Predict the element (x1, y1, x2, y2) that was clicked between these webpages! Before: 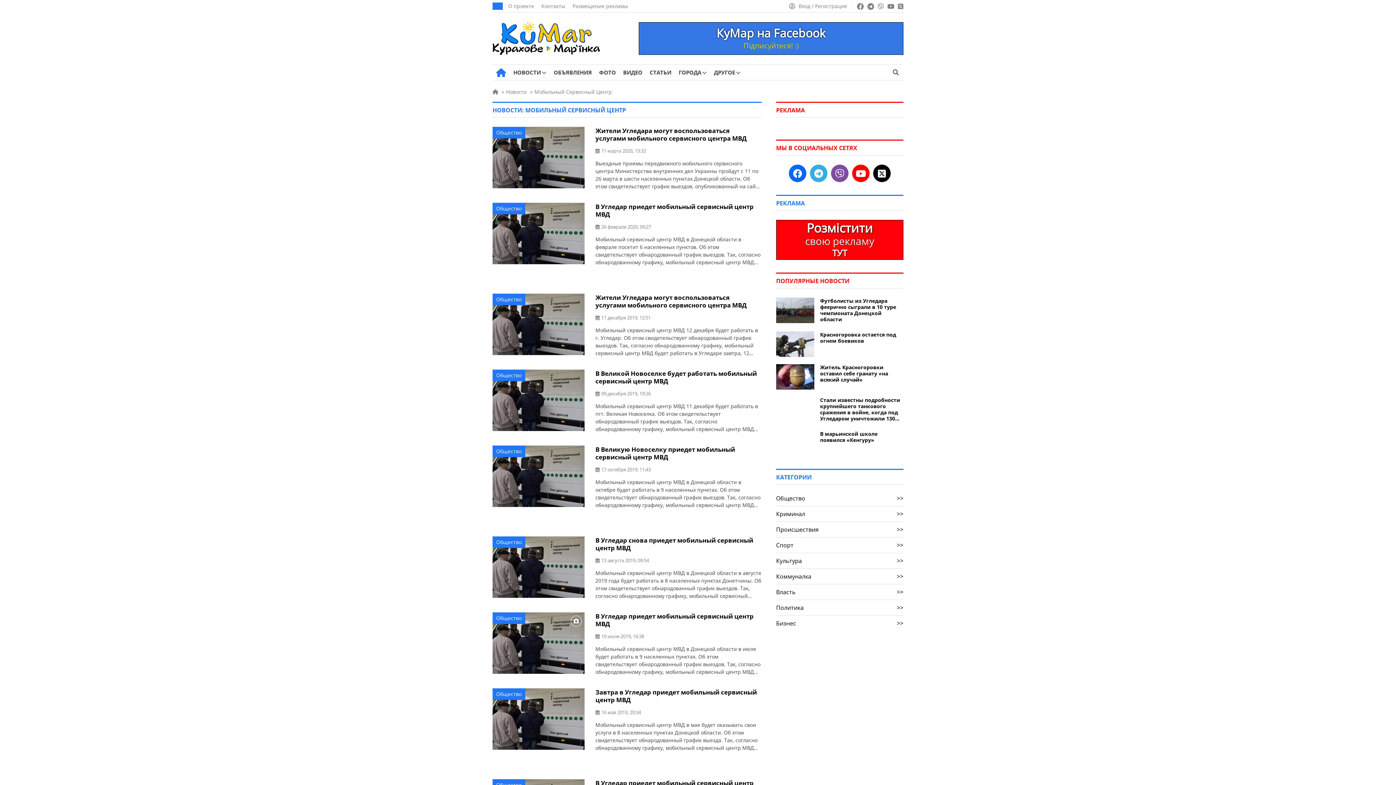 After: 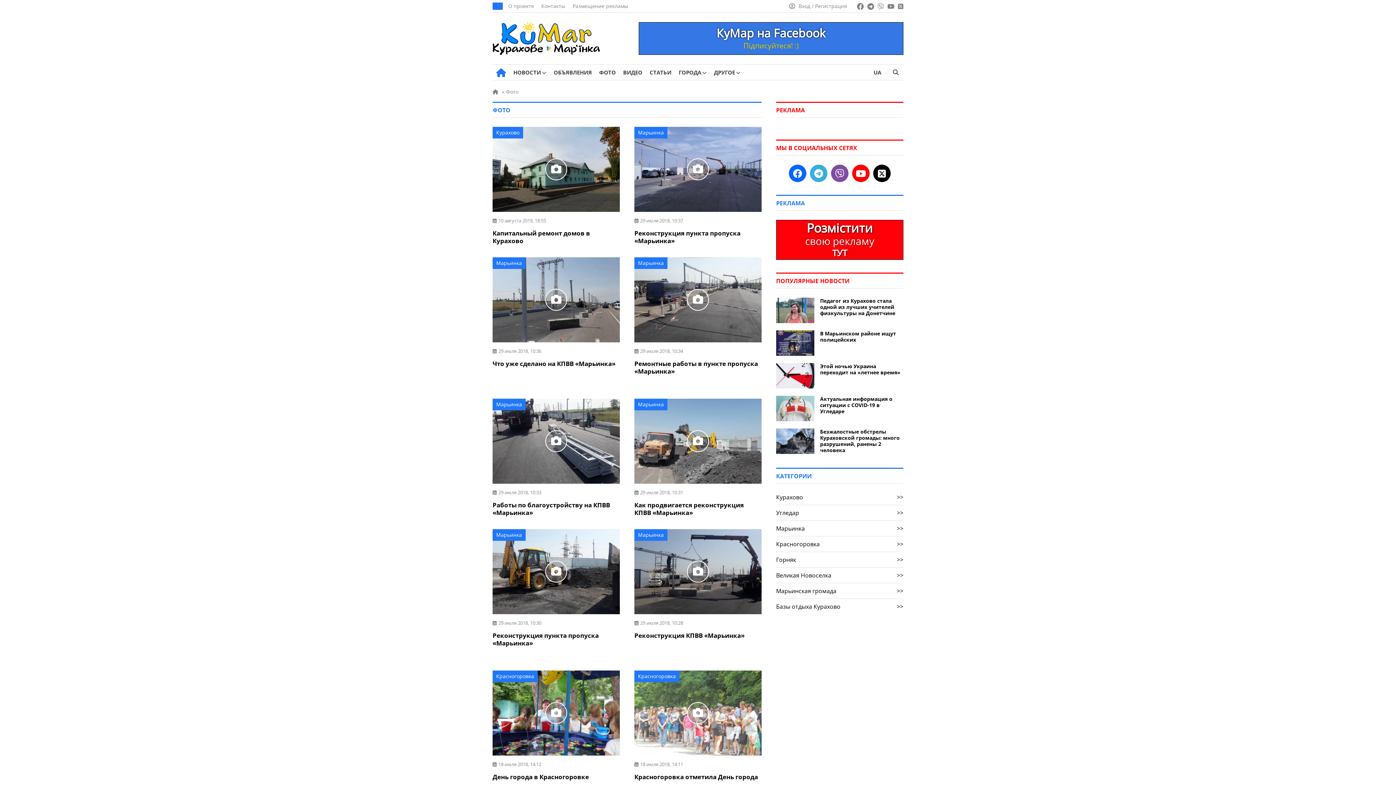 Action: label: ФОТО bbox: (599, 64, 616, 80)